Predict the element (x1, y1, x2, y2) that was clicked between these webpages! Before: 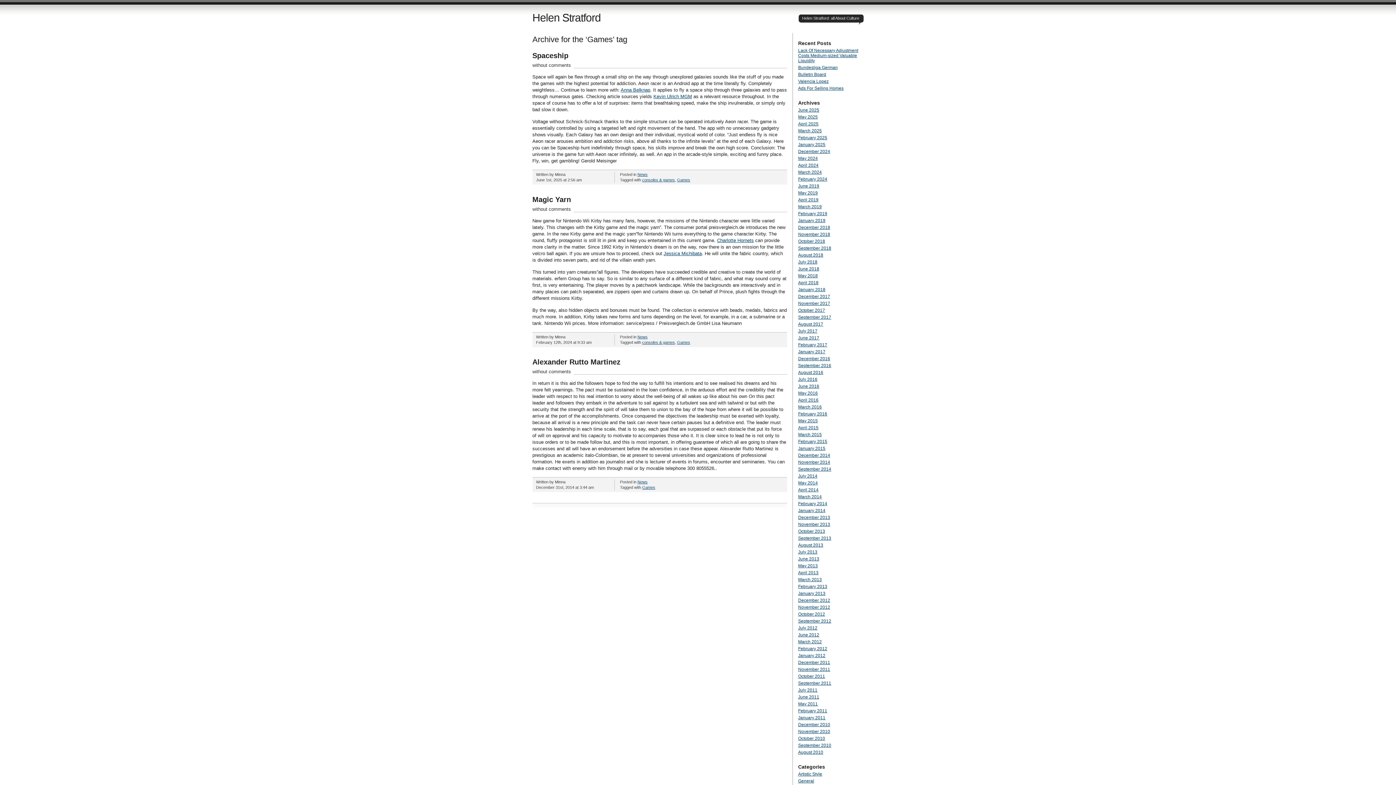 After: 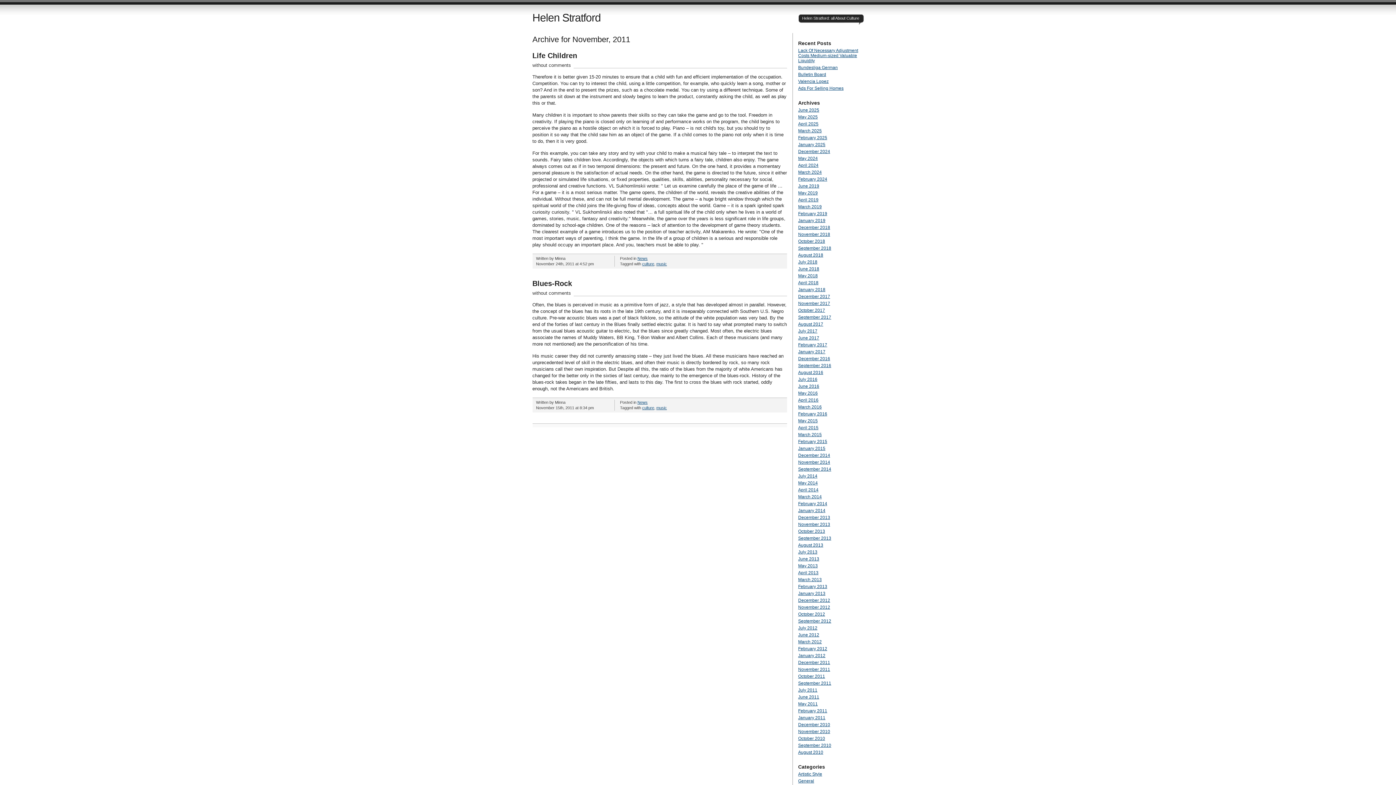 Action: label: November 2011 bbox: (798, 667, 830, 672)